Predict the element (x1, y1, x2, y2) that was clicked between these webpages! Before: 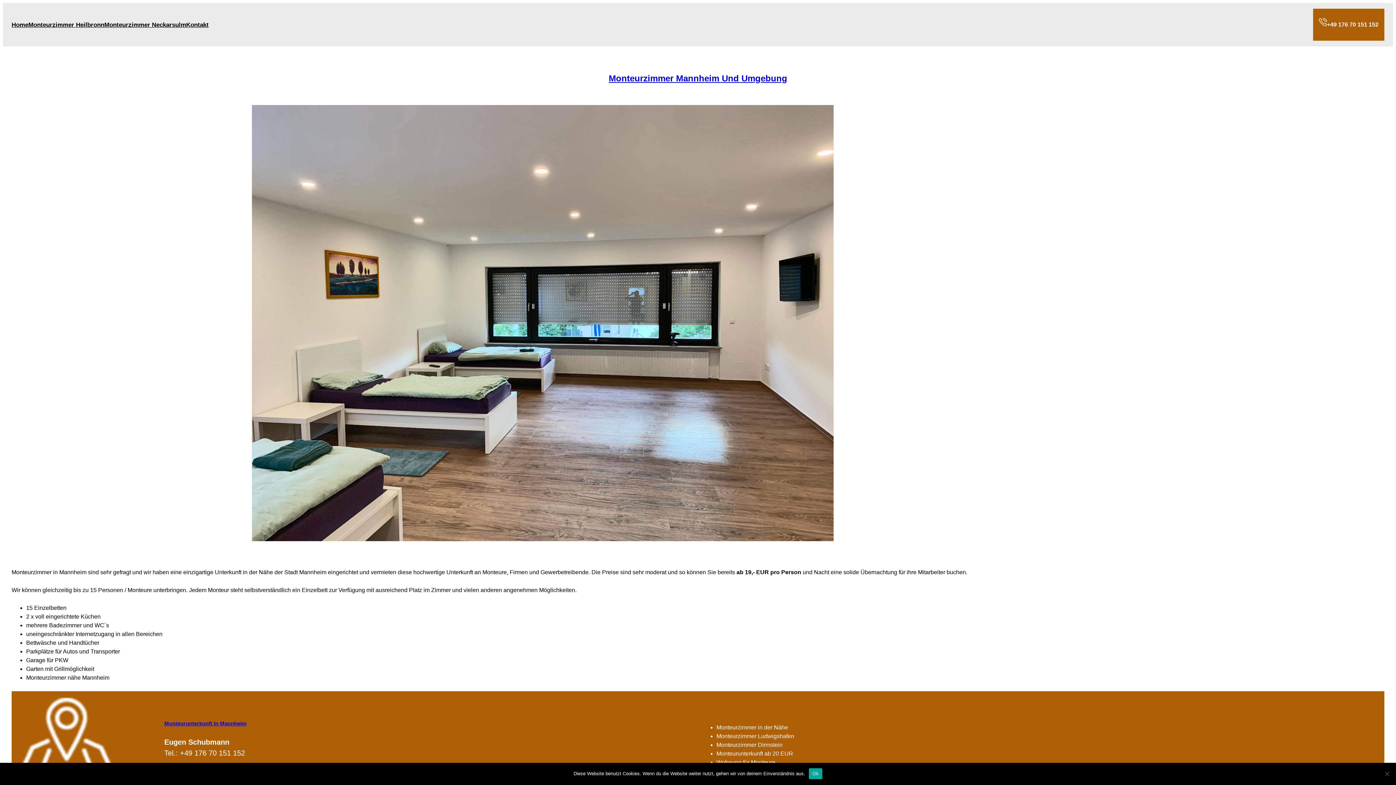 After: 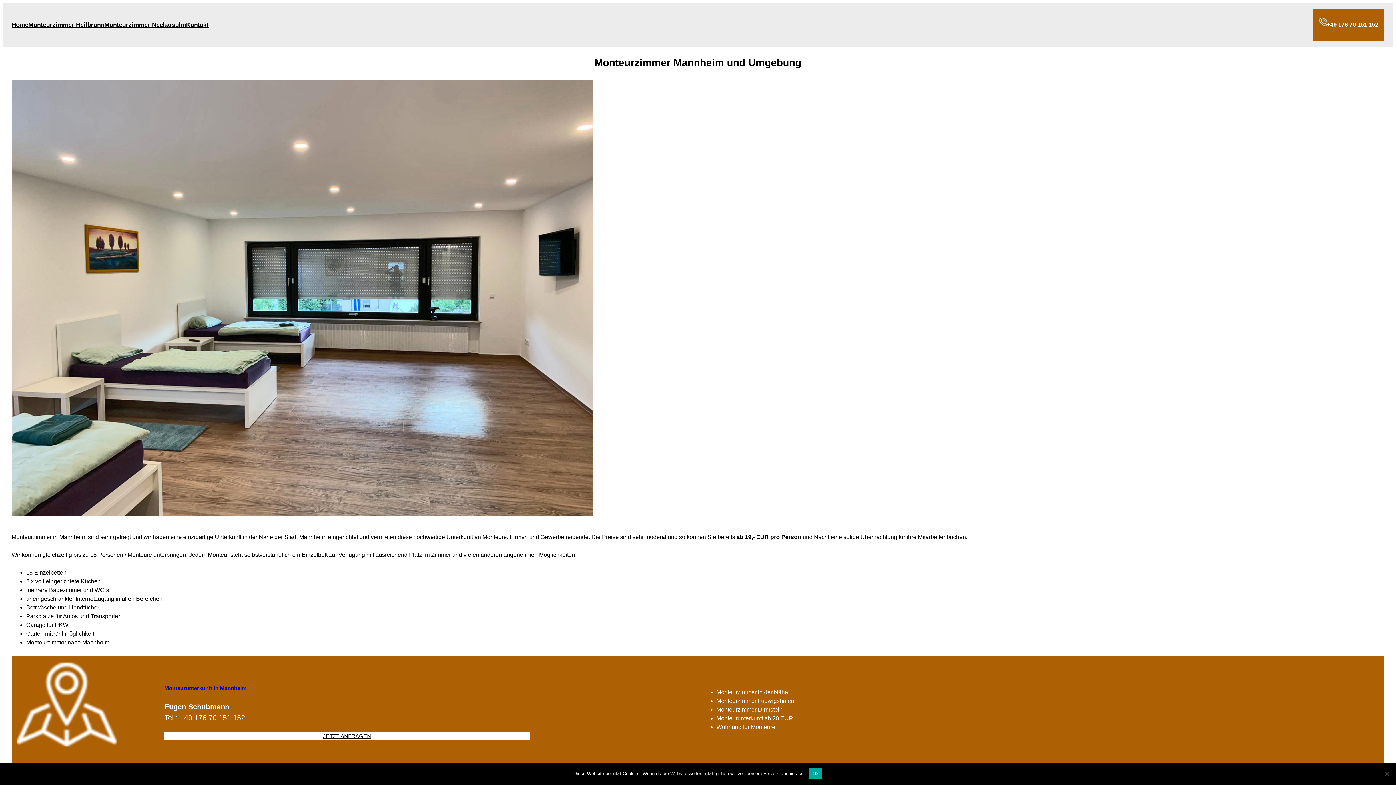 Action: label: Monteurzimmer Mannheim Und Umgebung bbox: (608, 73, 787, 83)